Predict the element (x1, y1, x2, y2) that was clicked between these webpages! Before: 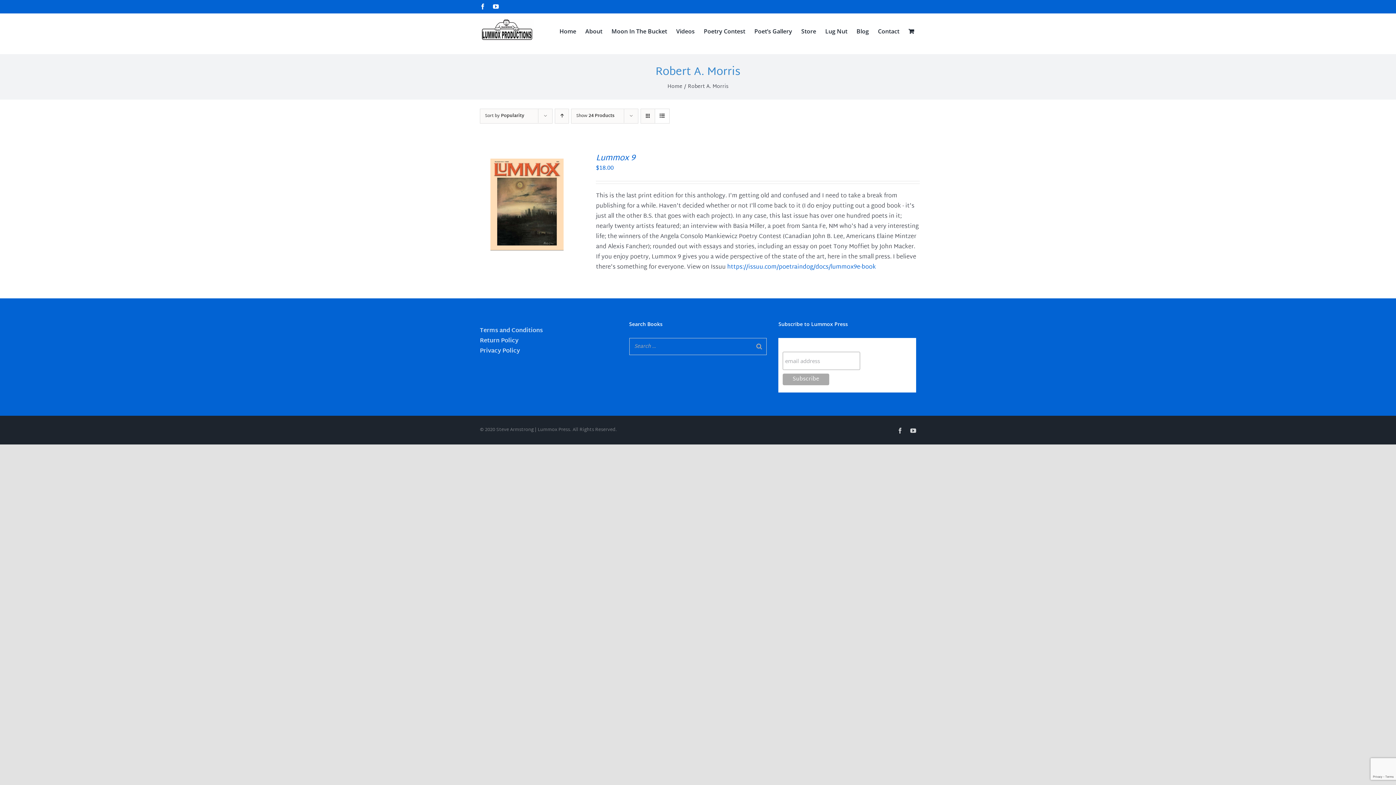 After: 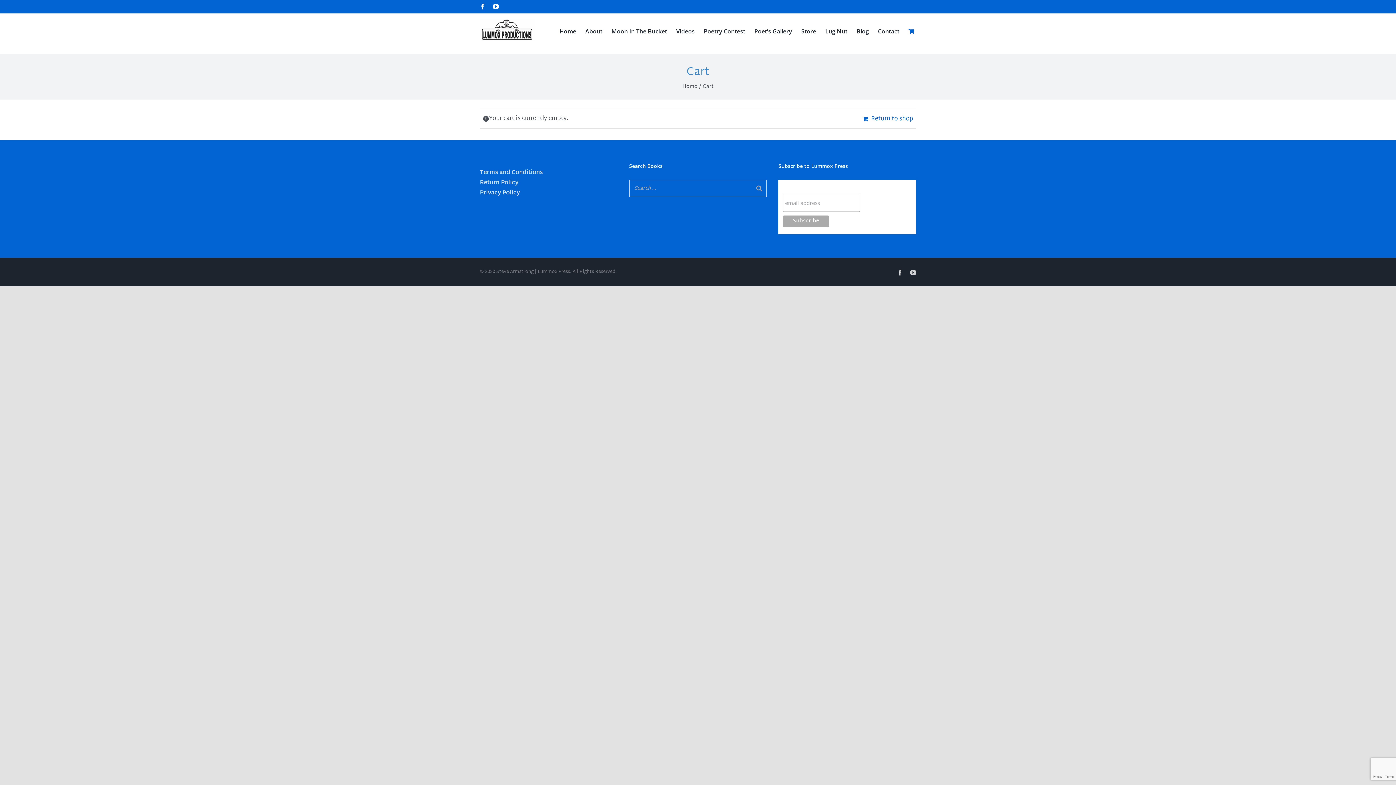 Action: bbox: (908, 13, 916, 49)